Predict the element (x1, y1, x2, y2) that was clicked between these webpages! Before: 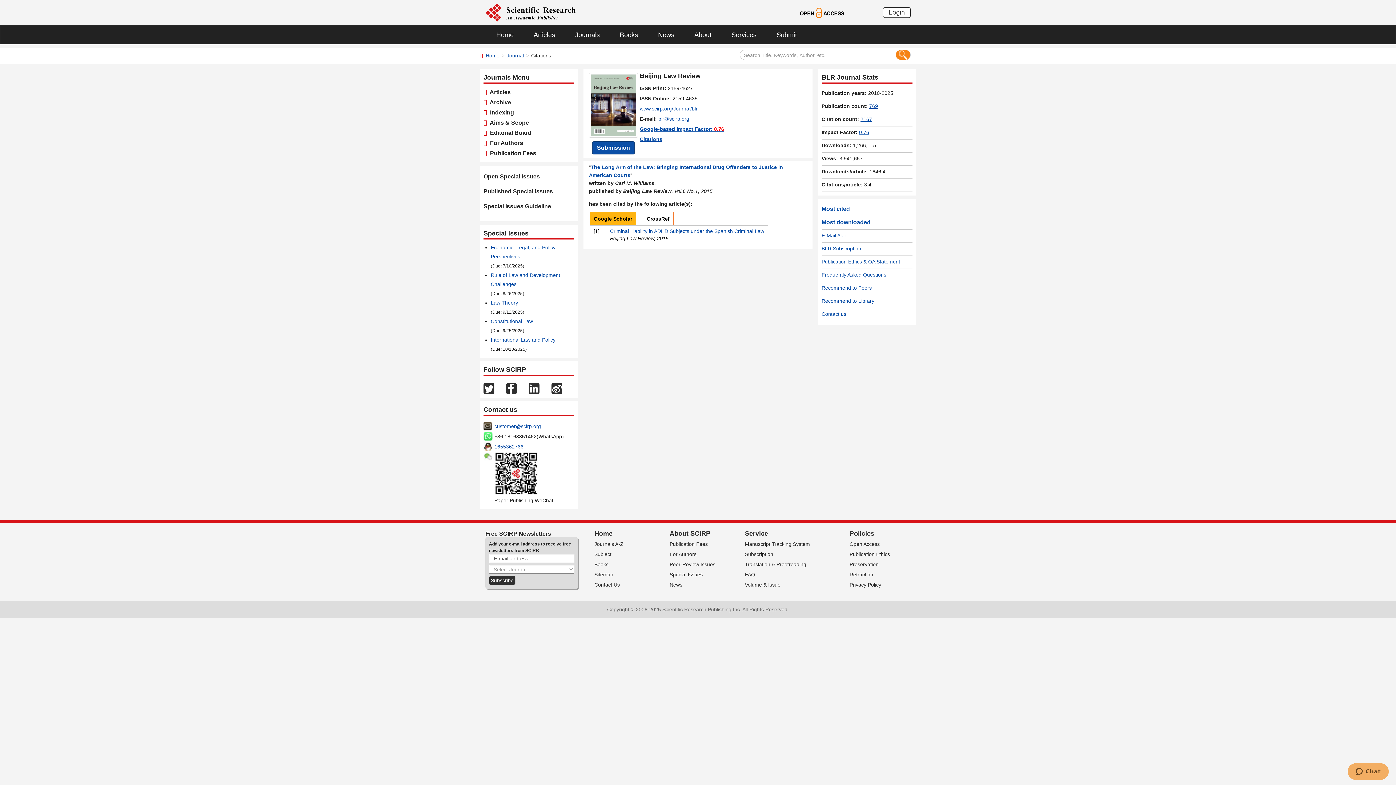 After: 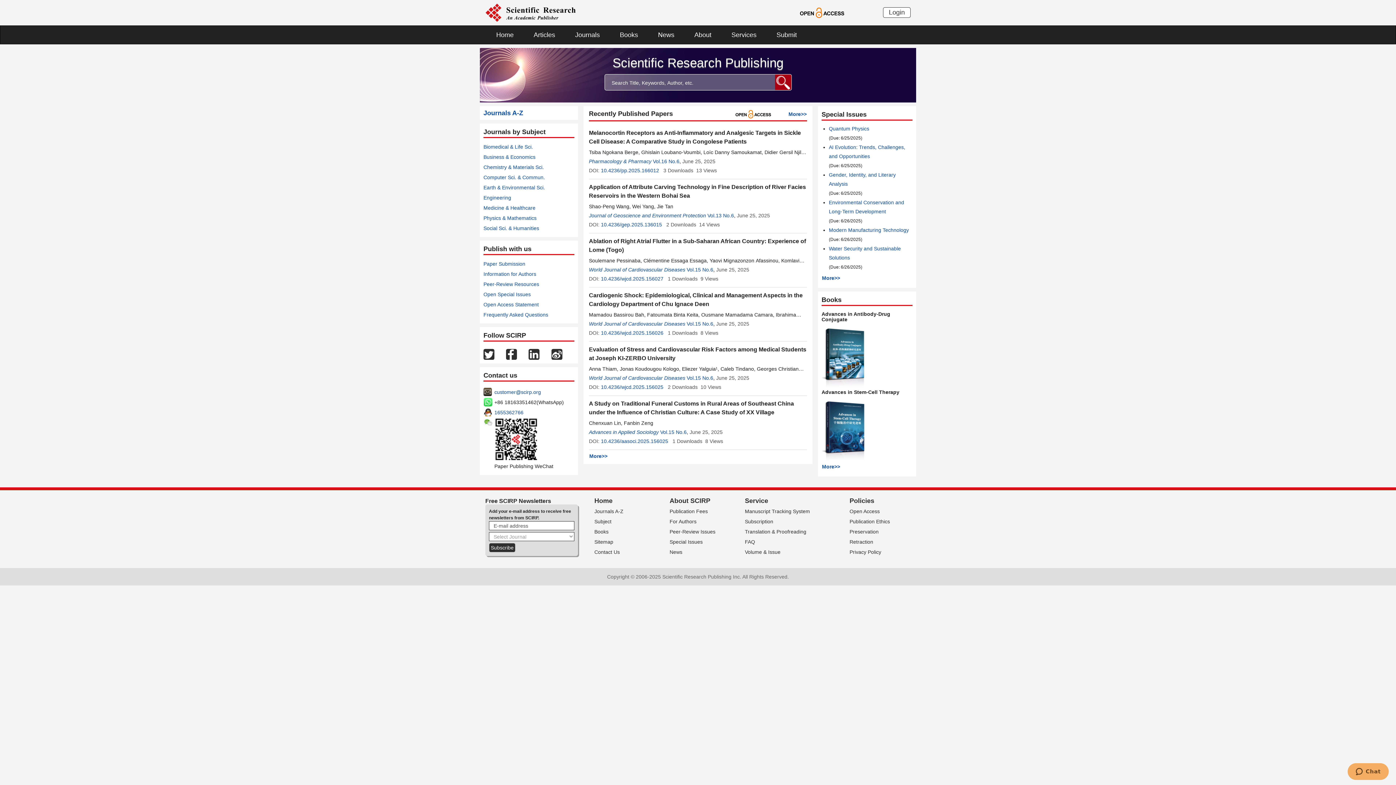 Action: bbox: (594, 530, 612, 537) label: Home